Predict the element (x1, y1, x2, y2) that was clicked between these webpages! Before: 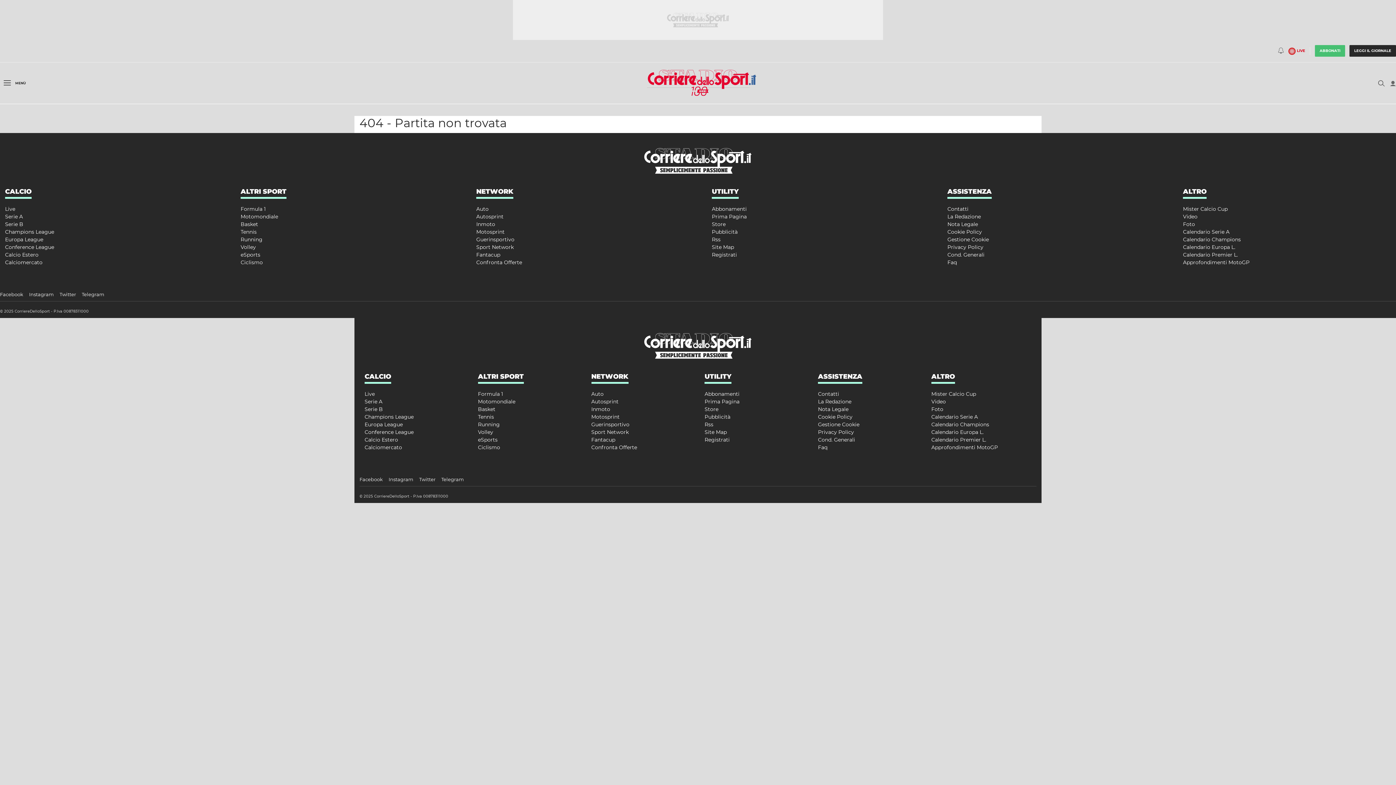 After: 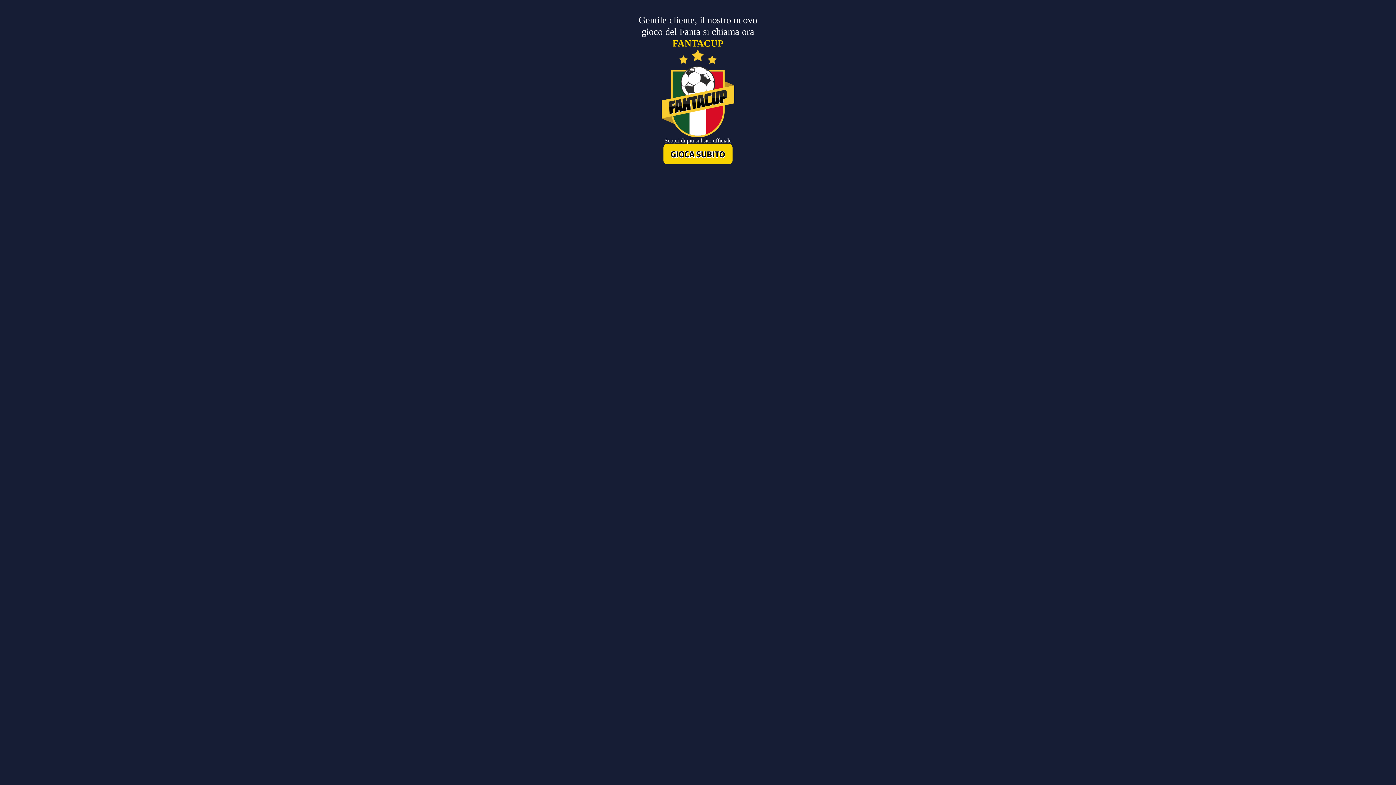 Action: bbox: (1183, 205, 1228, 212) label: Mister Calcio Cup